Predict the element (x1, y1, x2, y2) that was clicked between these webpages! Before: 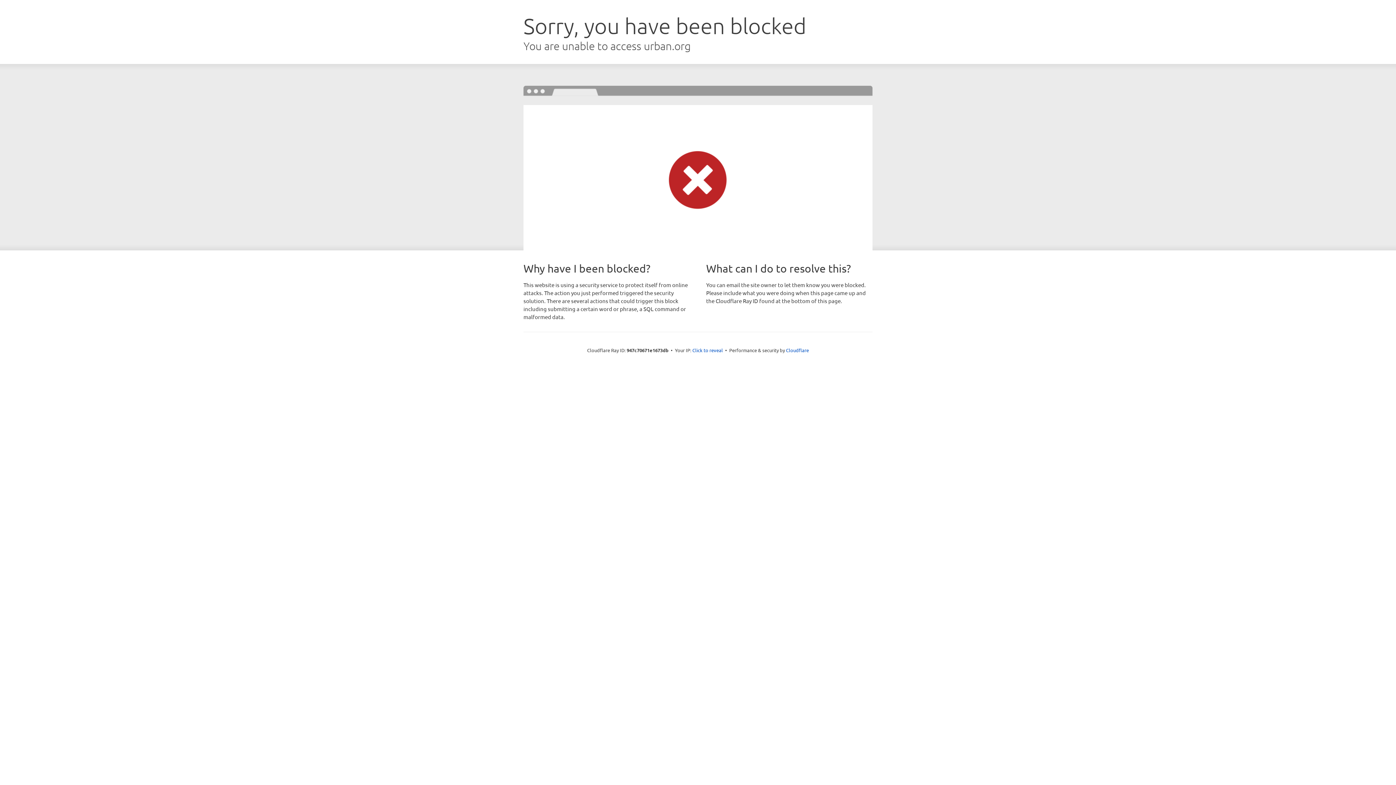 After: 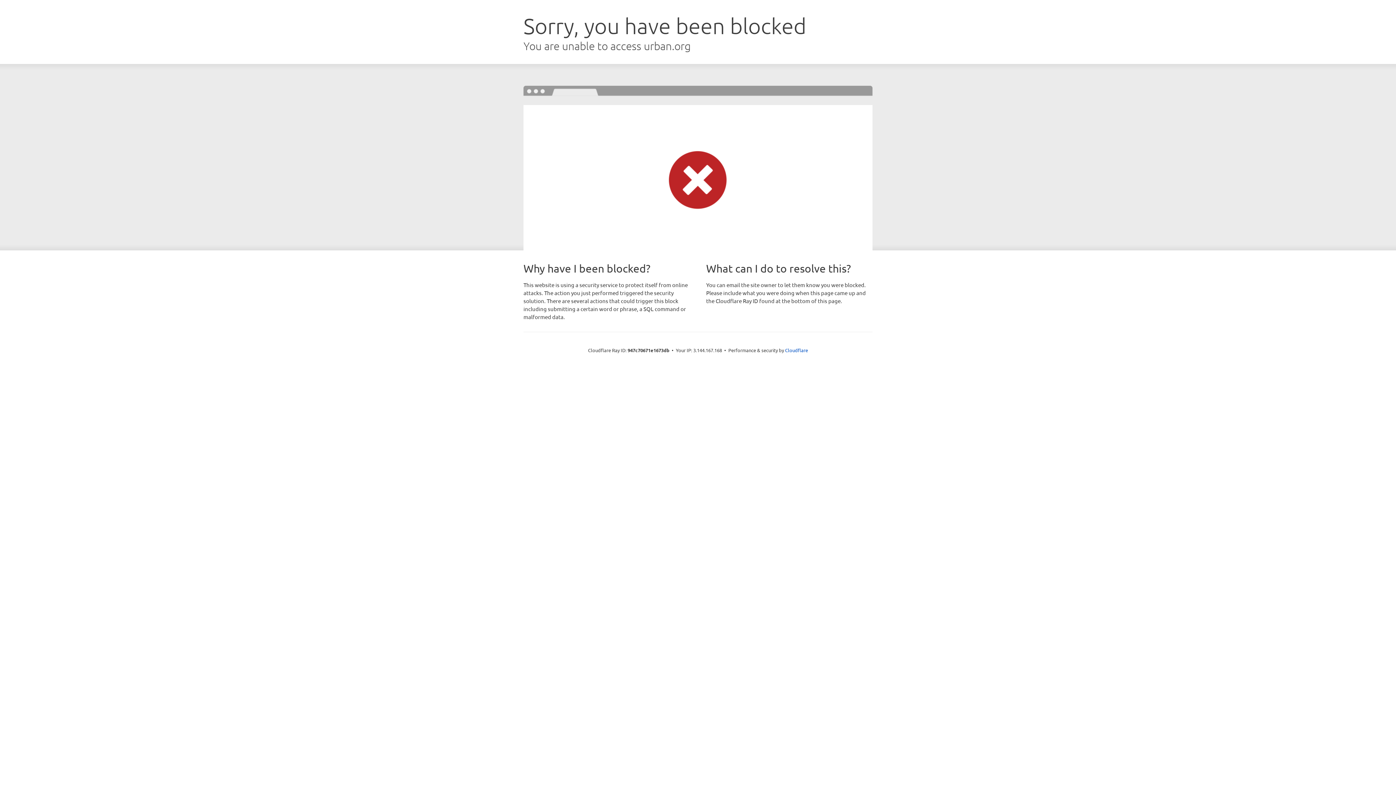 Action: label: Click to reveal bbox: (692, 346, 723, 353)